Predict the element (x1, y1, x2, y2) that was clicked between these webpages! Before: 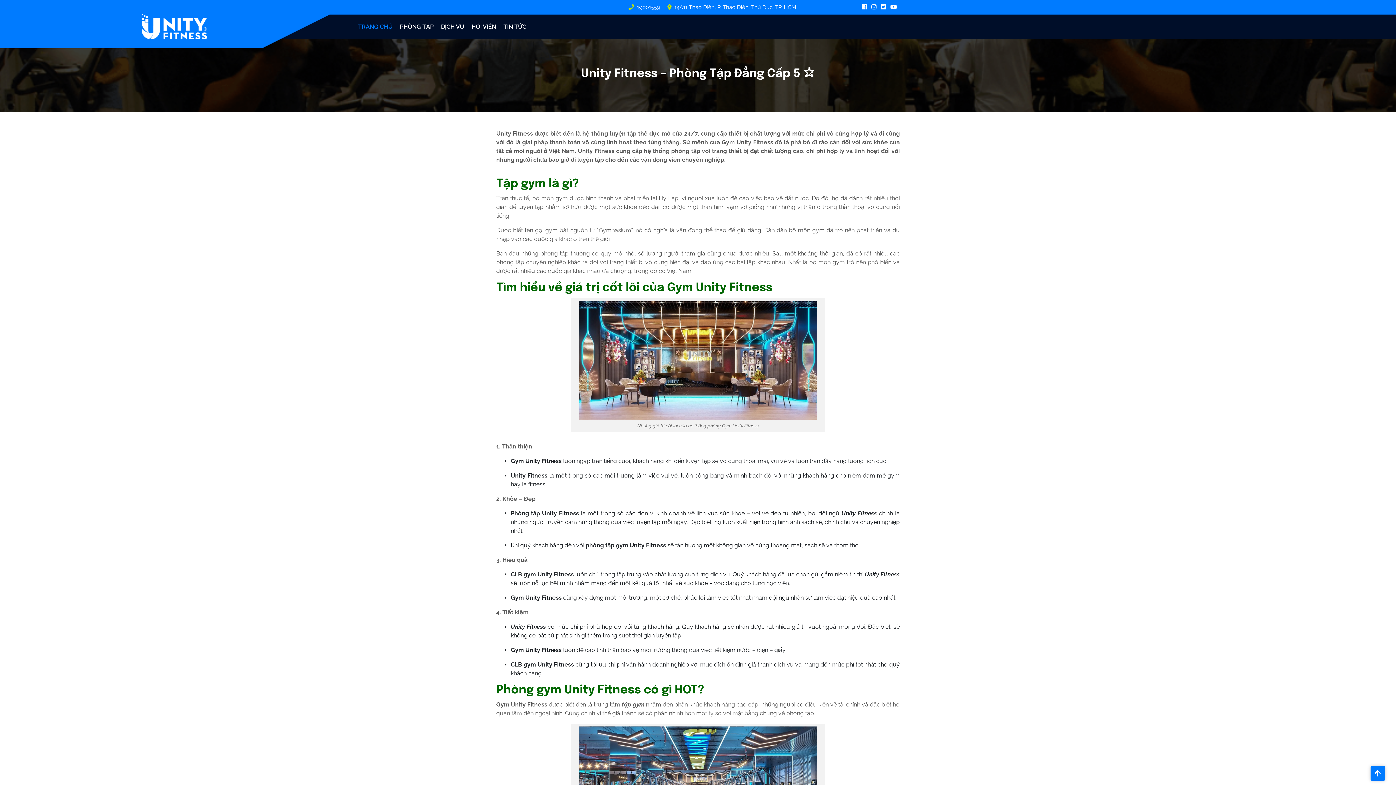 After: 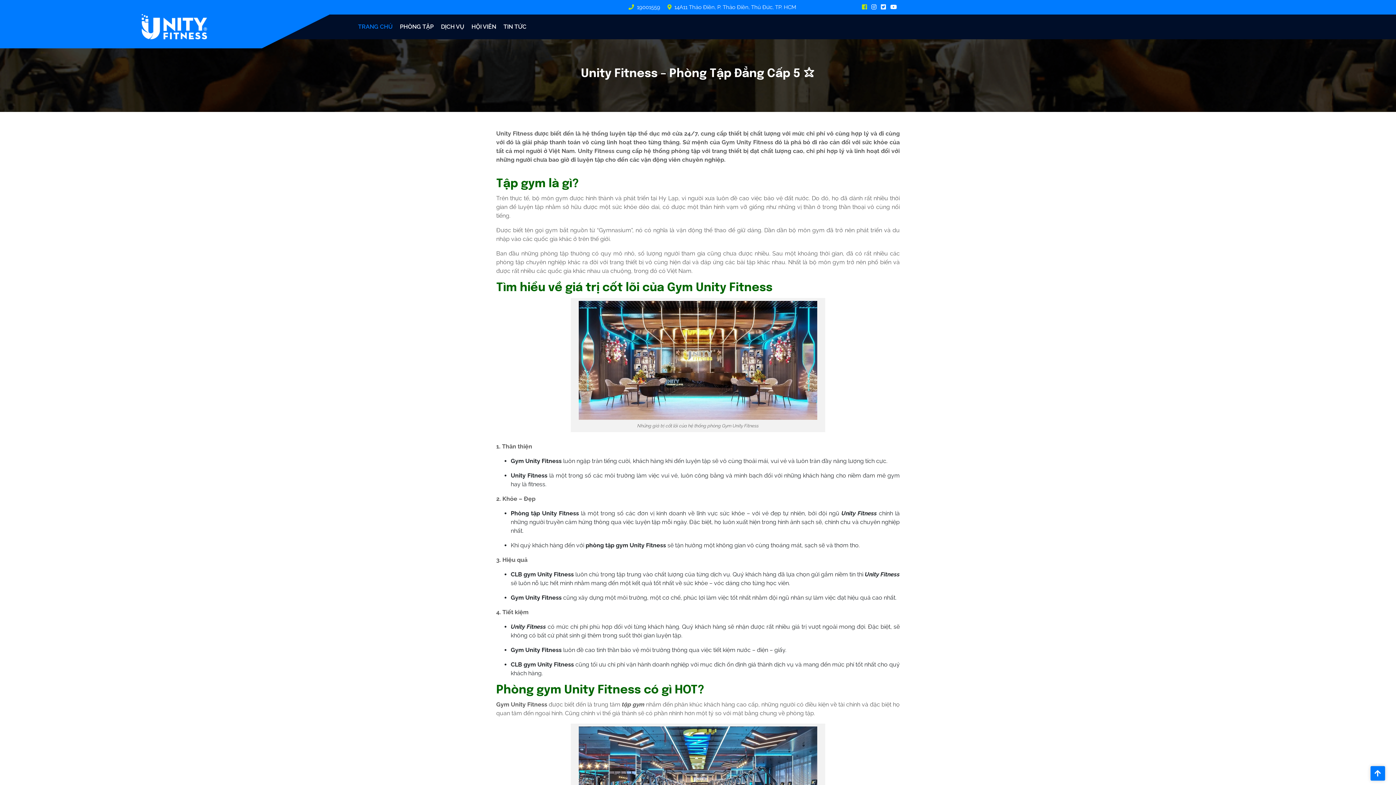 Action: label:   bbox: (862, 3, 871, 10)